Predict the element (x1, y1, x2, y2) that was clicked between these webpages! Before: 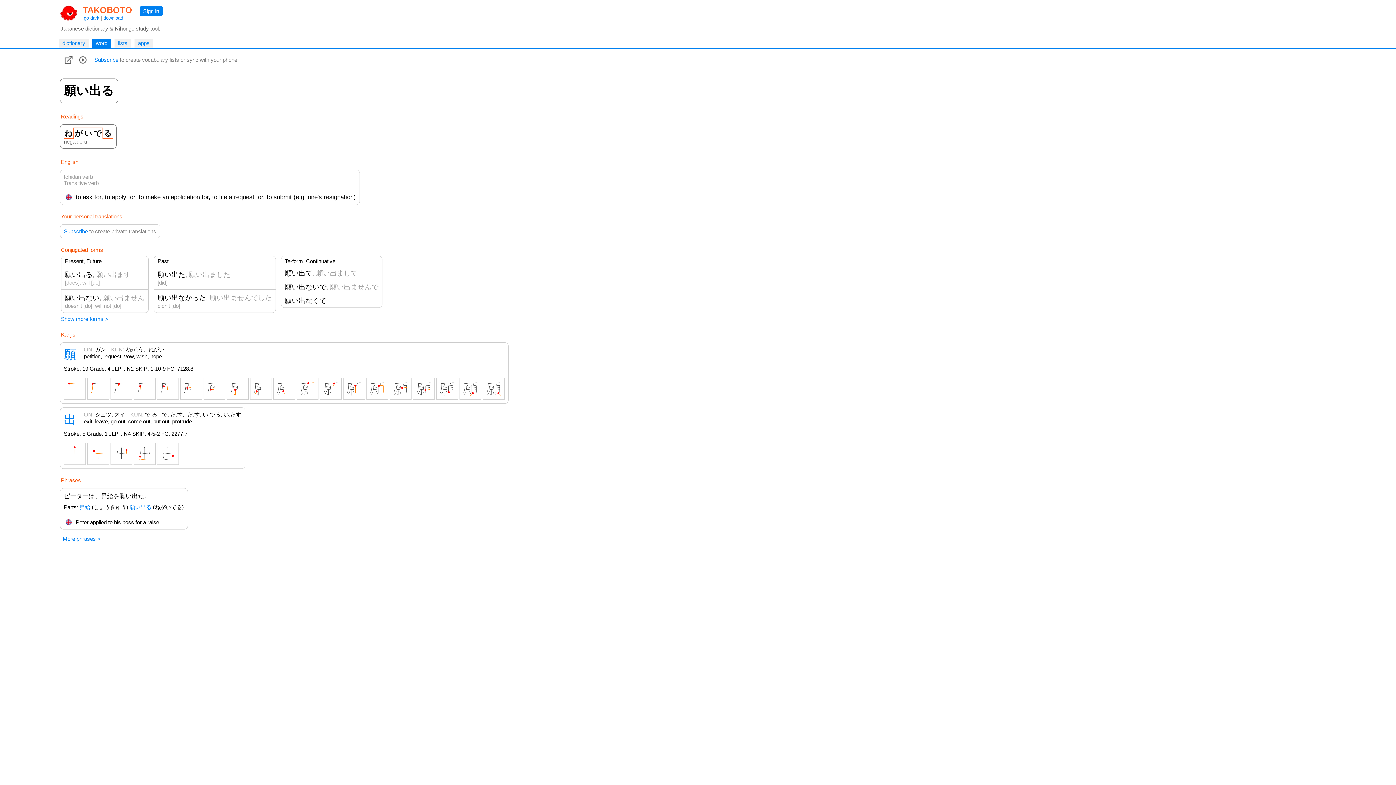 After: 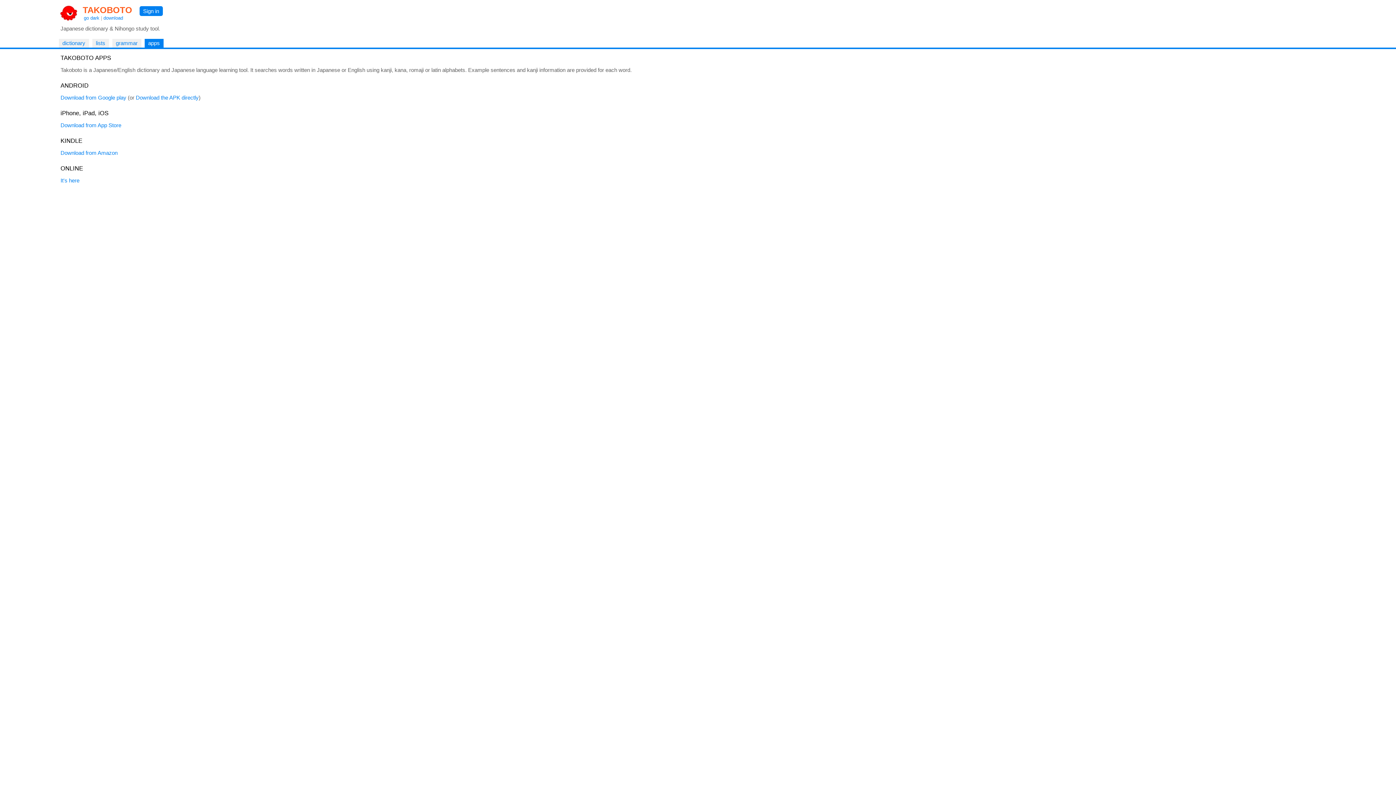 Action: bbox: (134, 38, 153, 47) label: apps